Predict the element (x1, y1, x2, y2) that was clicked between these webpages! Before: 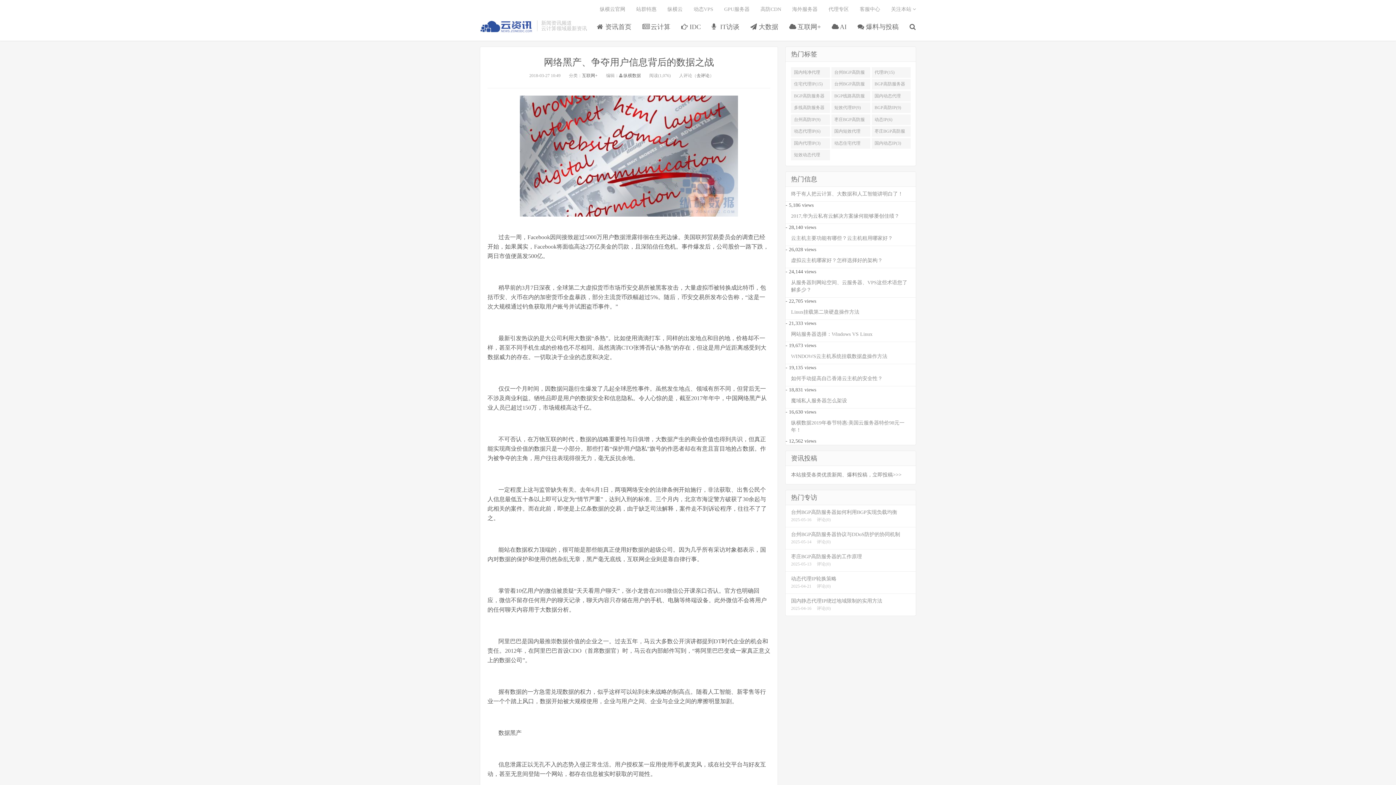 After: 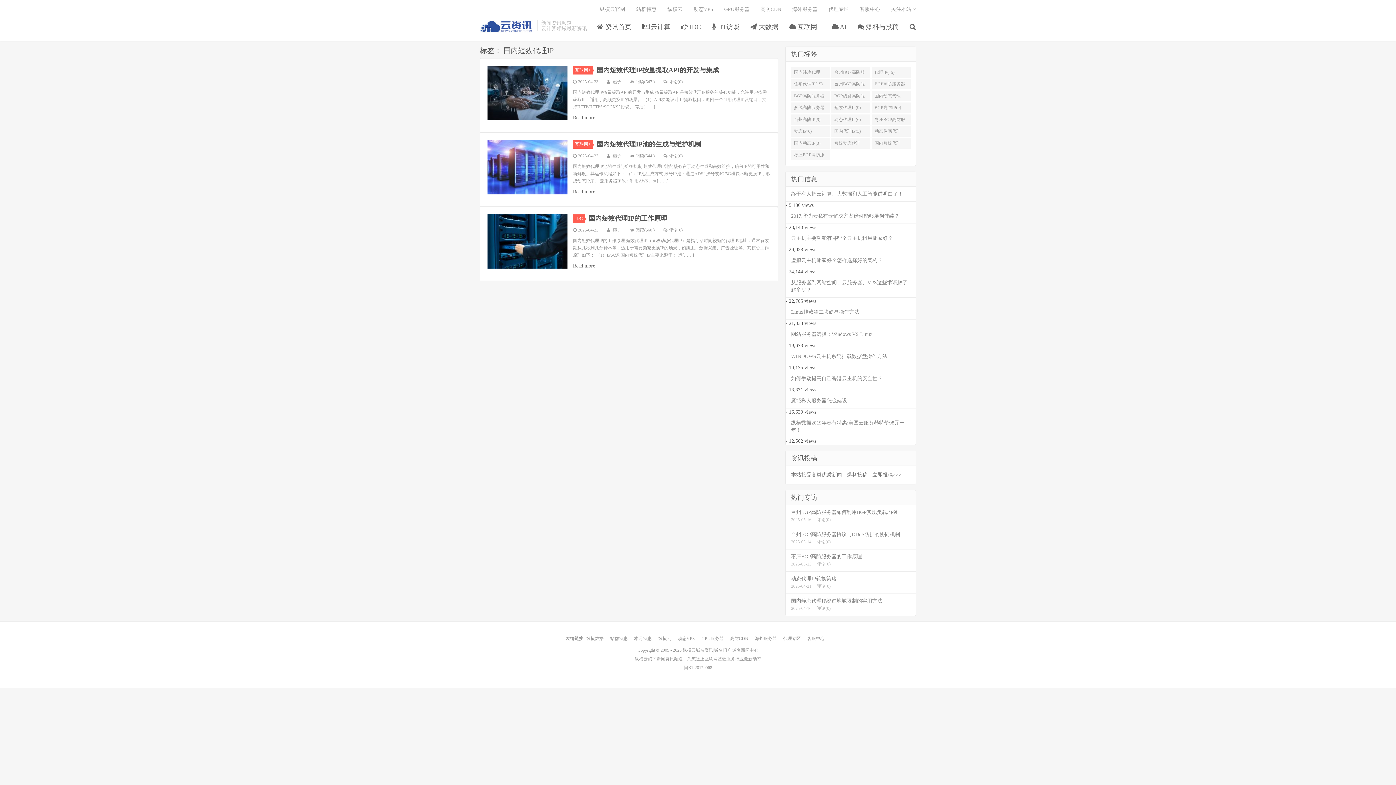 Action: bbox: (831, 126, 870, 136) label: 国内短效代理IP(3)